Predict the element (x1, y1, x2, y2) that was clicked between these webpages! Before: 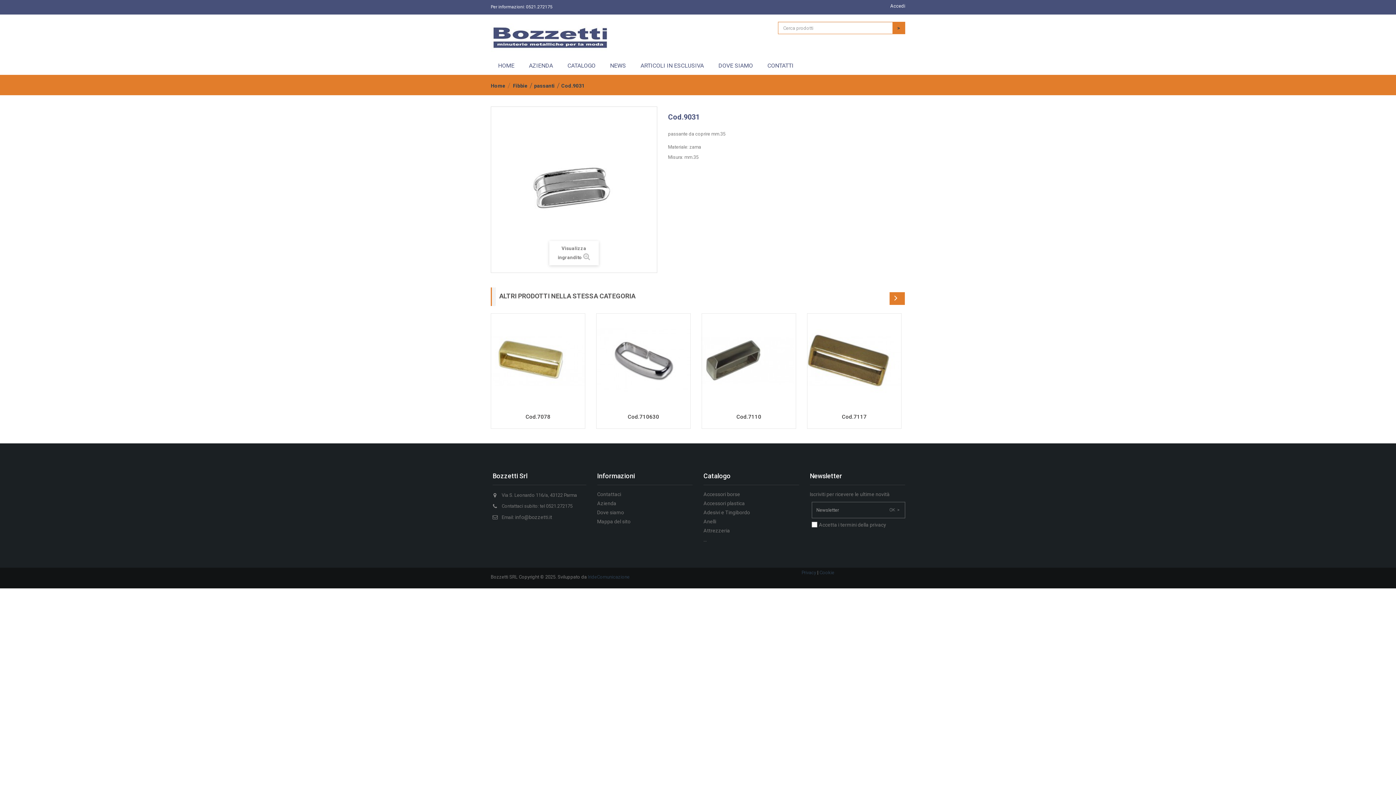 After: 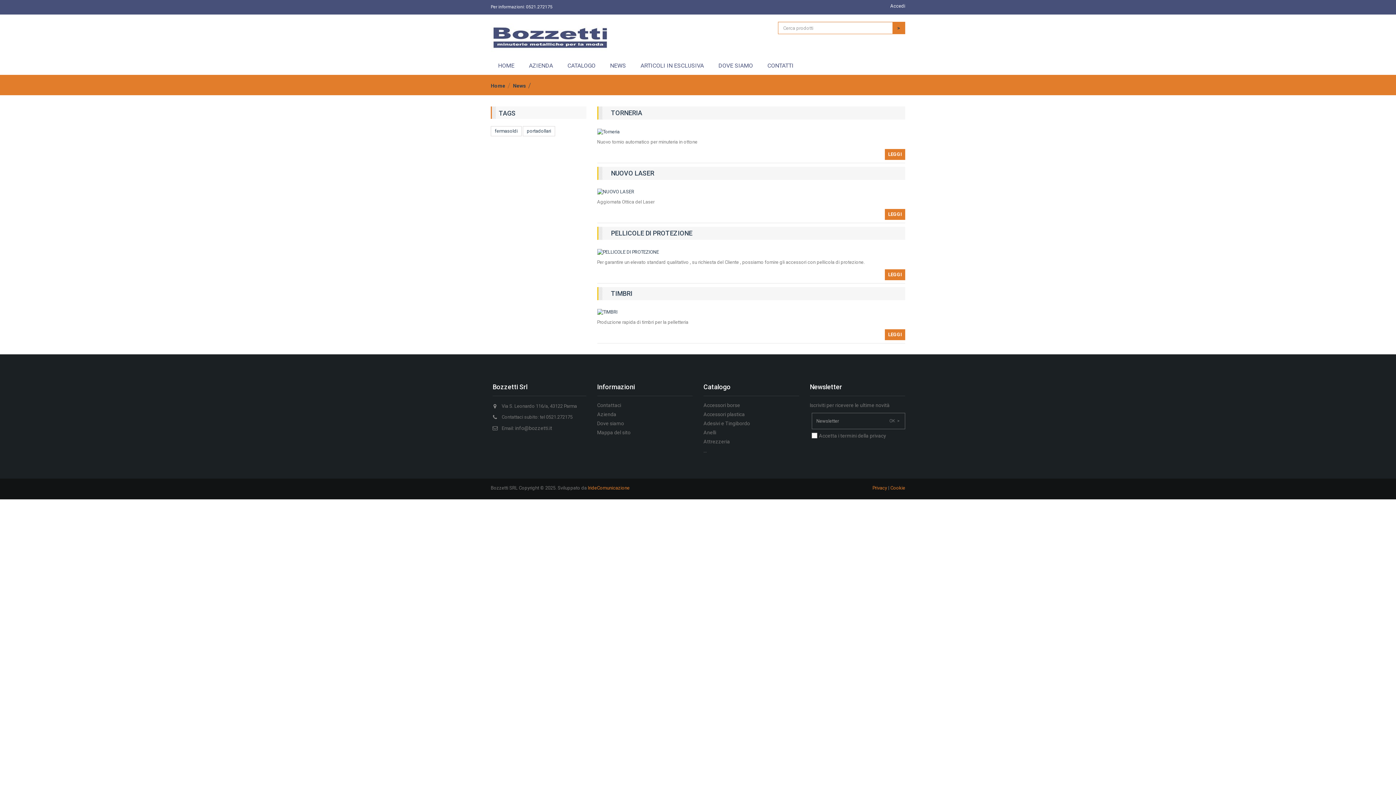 Action: bbox: (602, 55, 633, 76) label: NEWS